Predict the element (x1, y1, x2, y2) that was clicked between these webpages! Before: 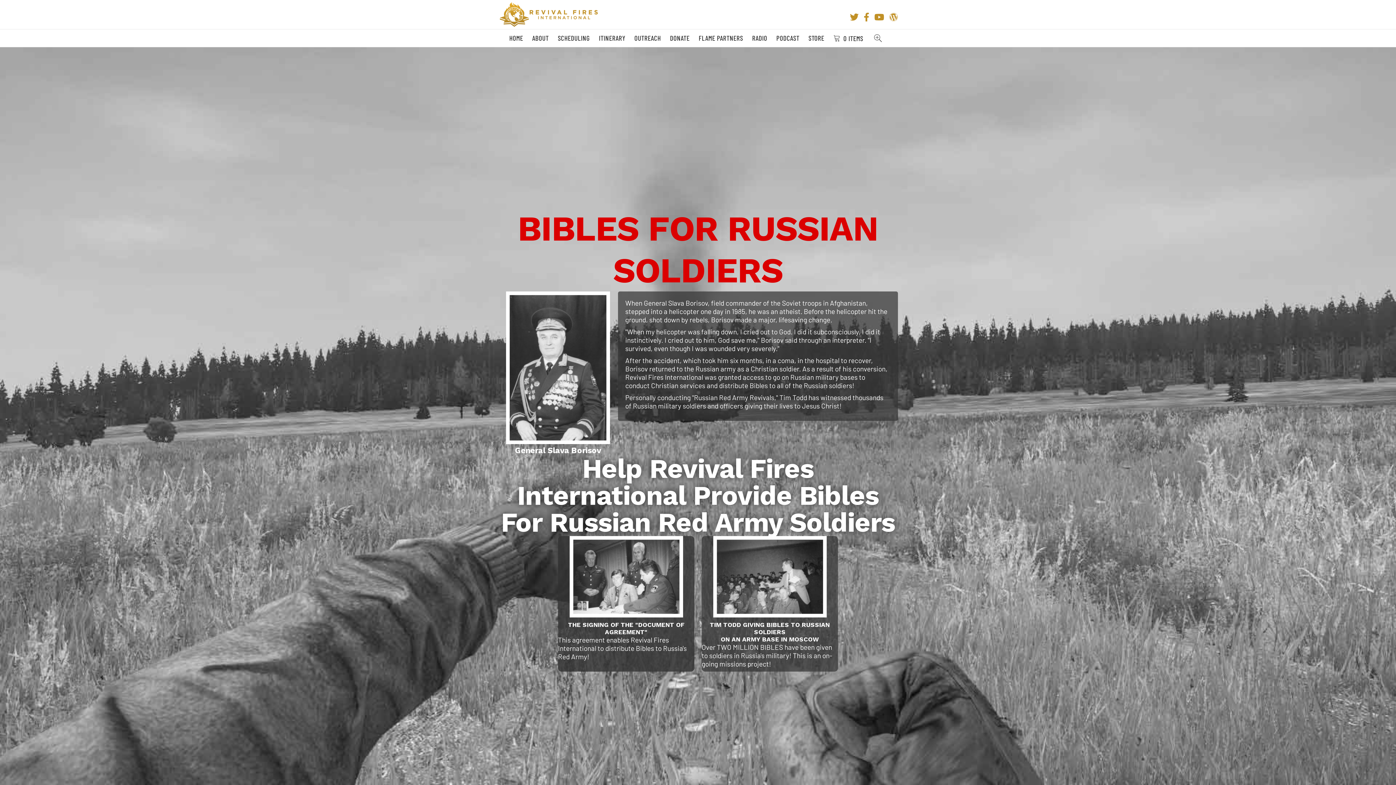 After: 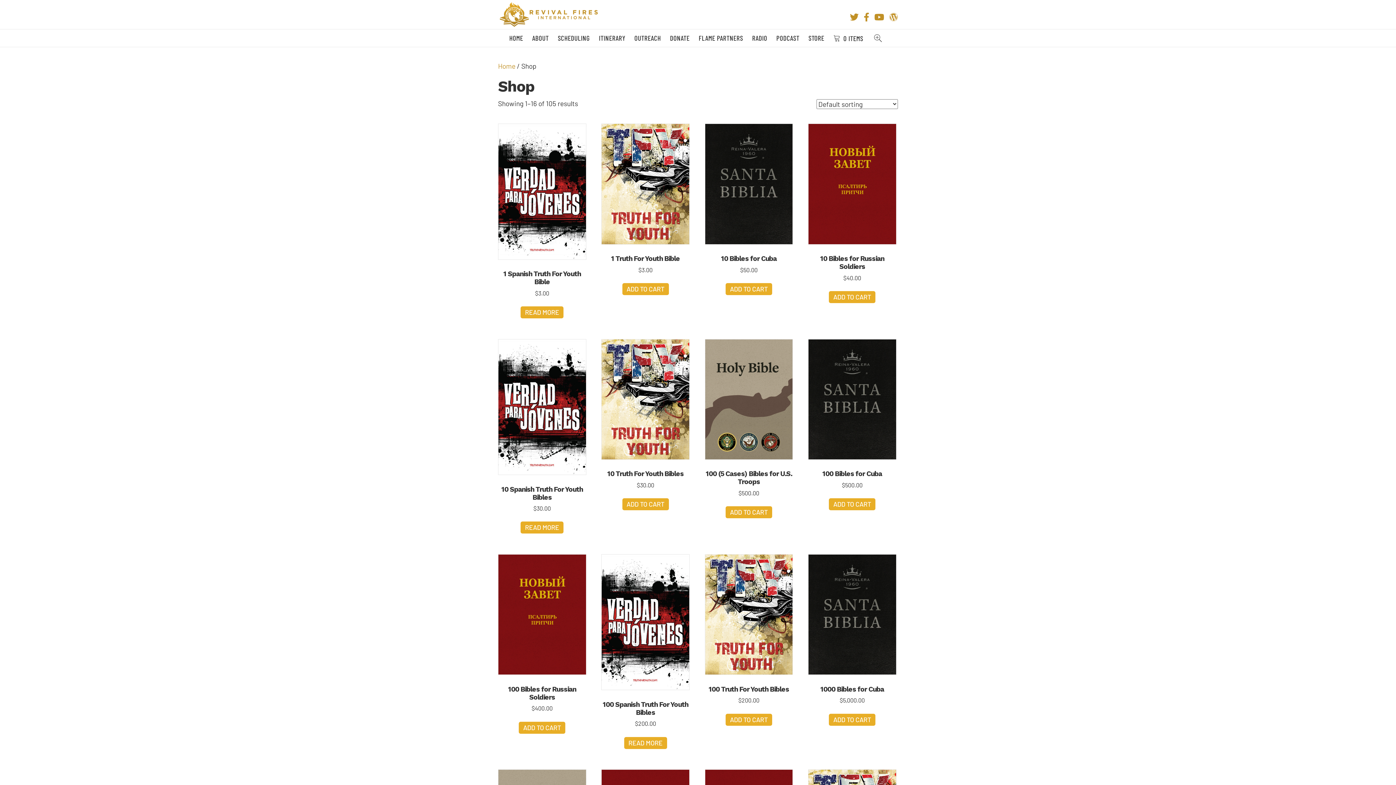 Action: bbox: (829, 31, 867, 44) label: 0 ITEMS